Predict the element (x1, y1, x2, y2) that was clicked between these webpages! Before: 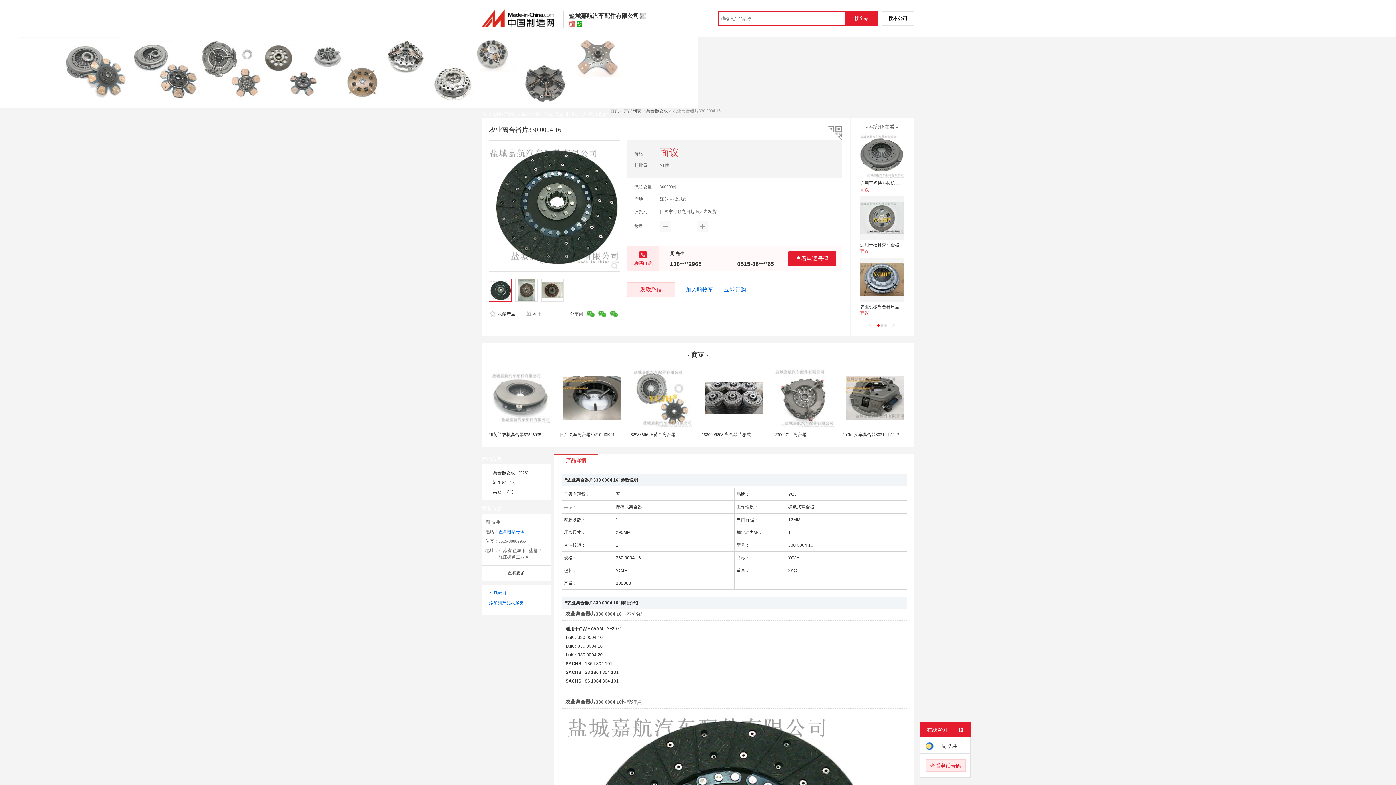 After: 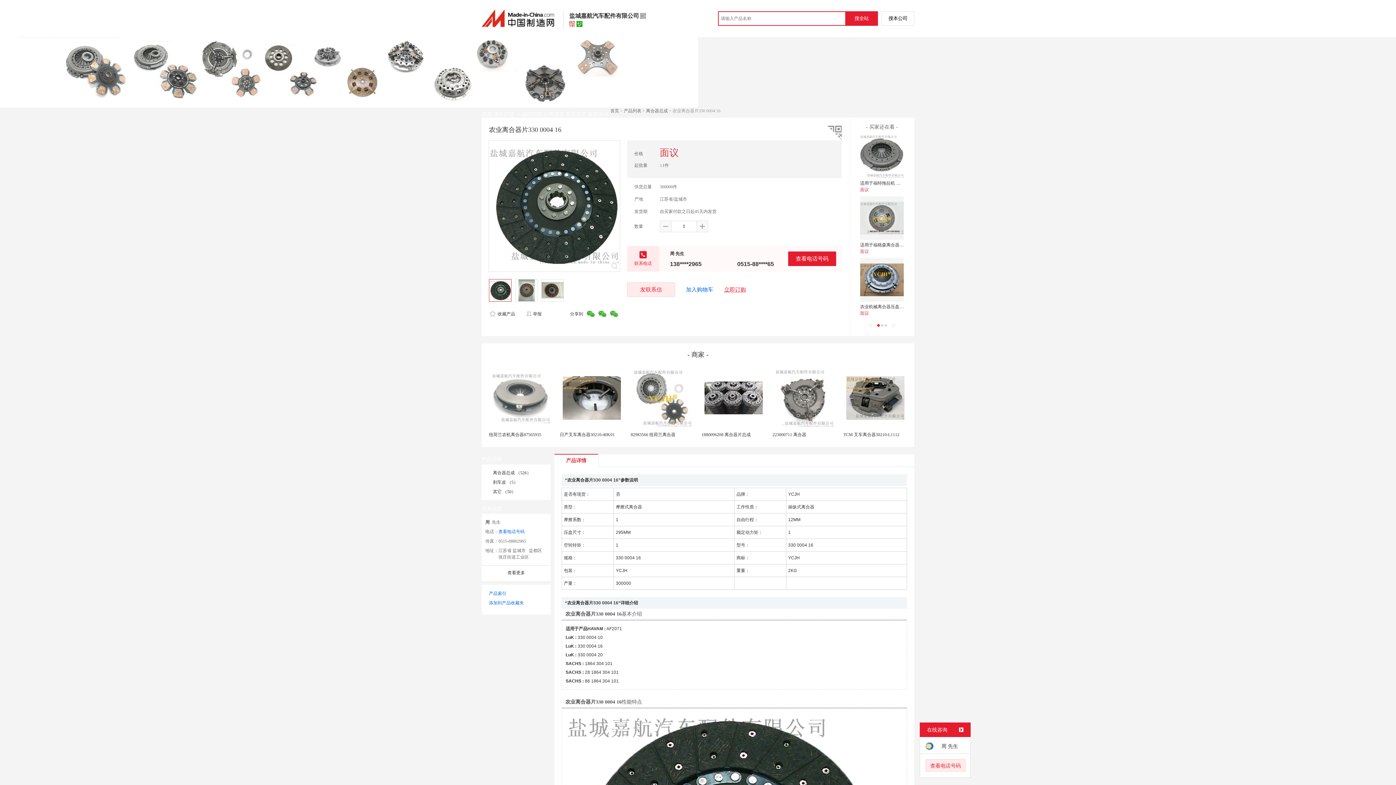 Action: bbox: (724, 286, 746, 292) label: 立即订购